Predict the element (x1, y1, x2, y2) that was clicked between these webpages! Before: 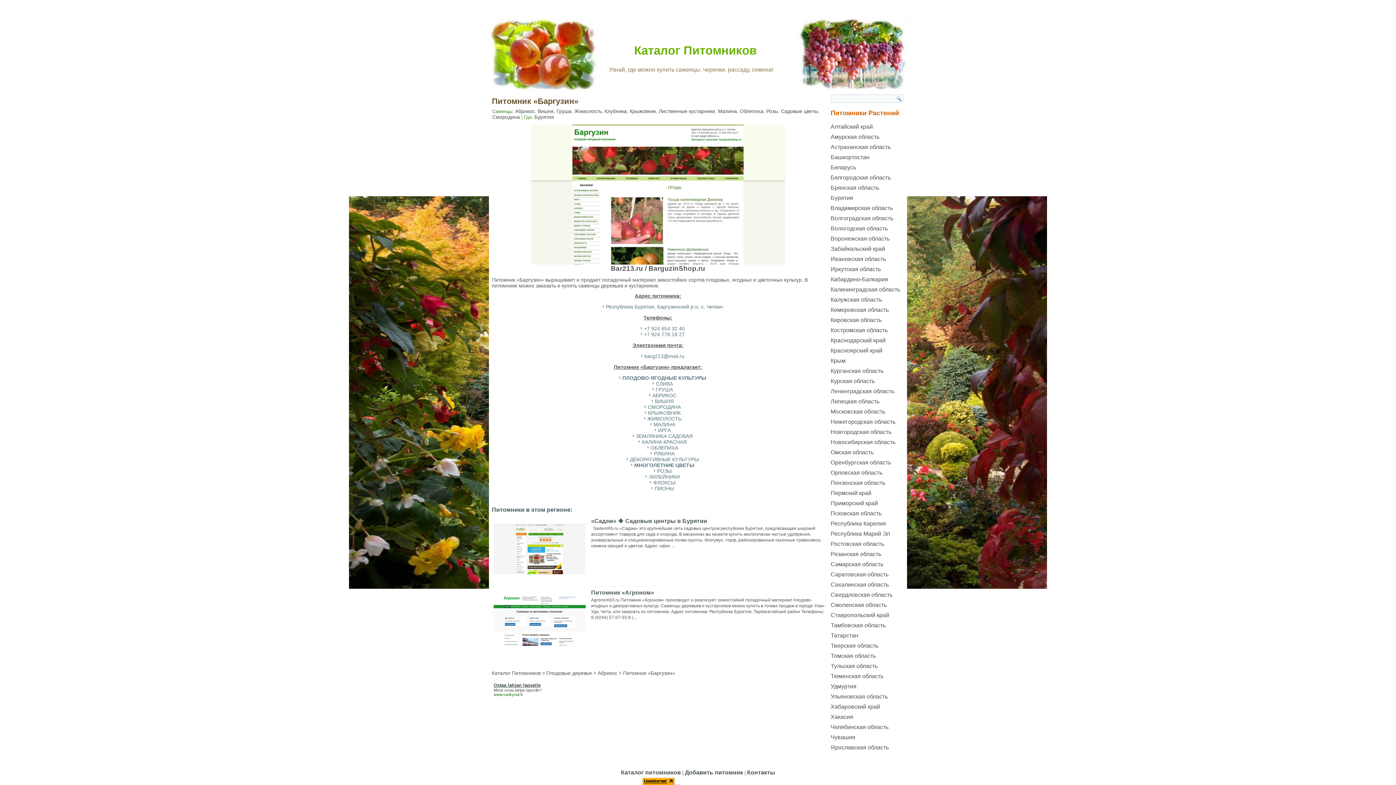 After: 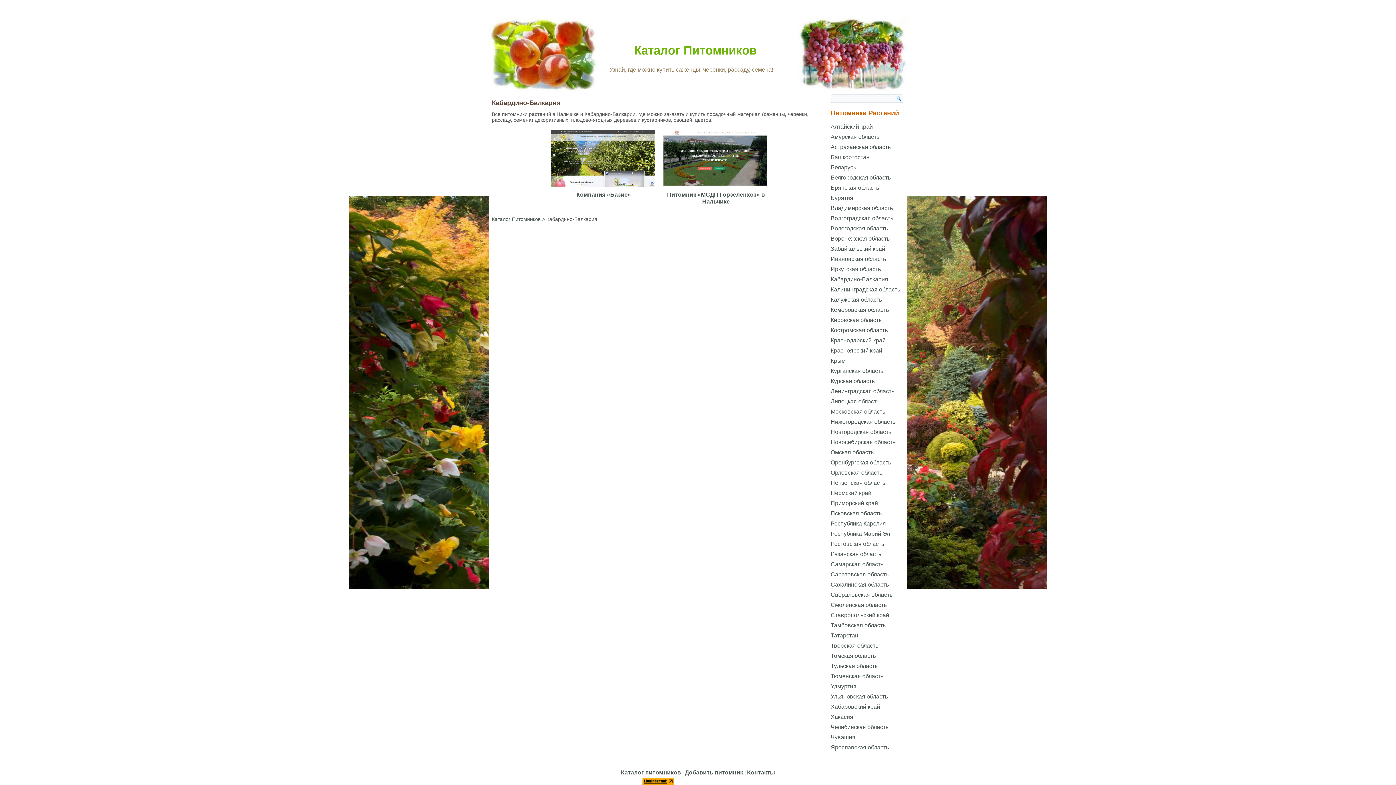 Action: bbox: (830, 276, 888, 282) label: Кабардино-Балкария